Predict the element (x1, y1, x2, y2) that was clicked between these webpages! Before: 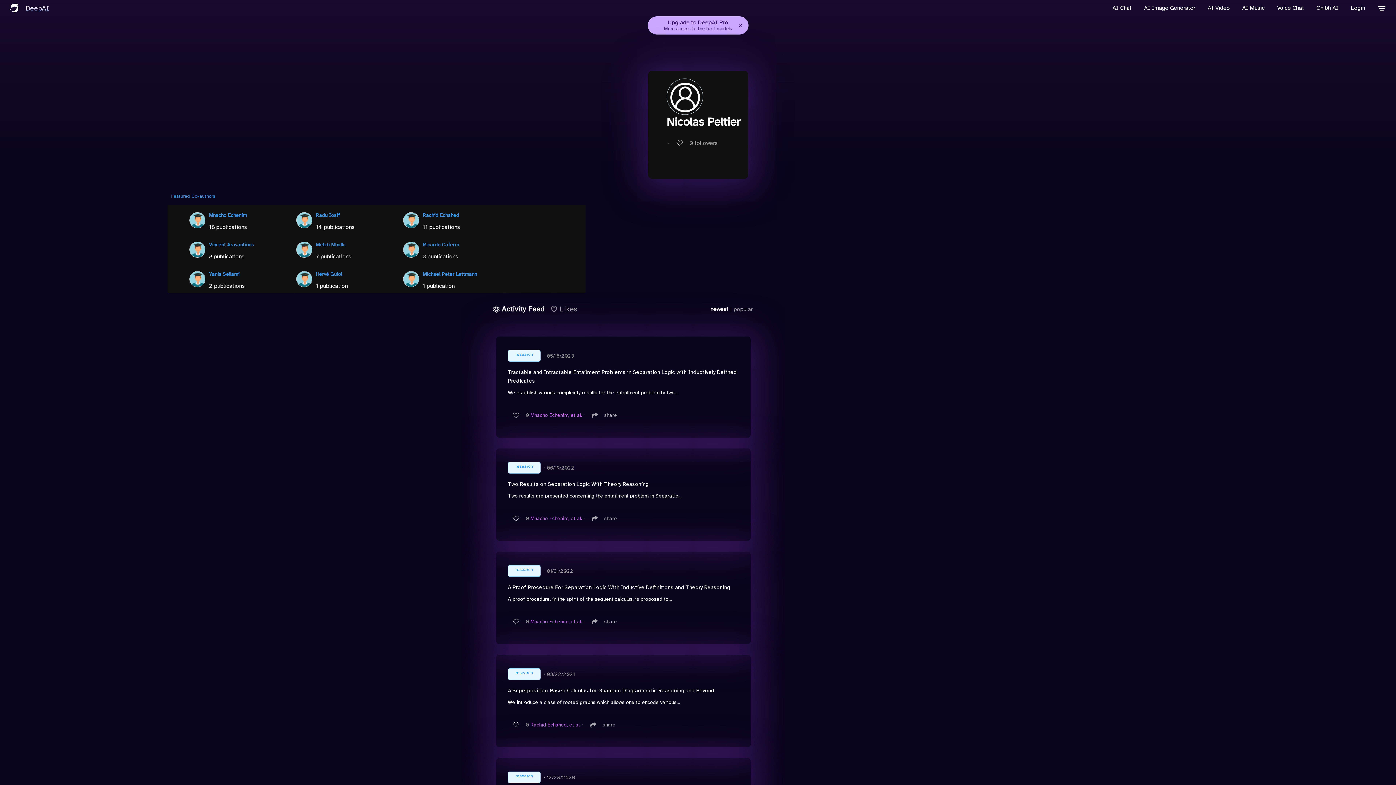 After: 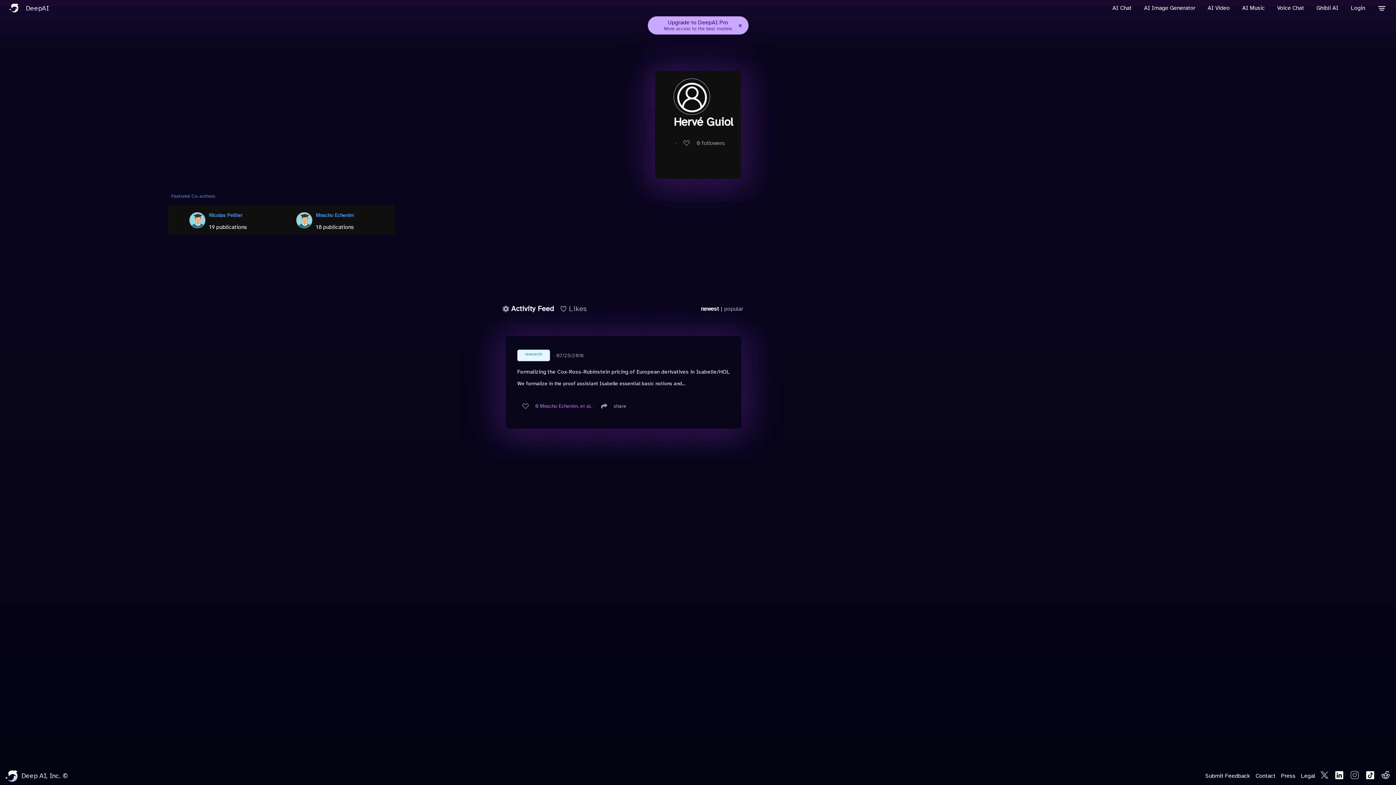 Action: bbox: (315, 271, 342, 277) label: Hervé Guiol